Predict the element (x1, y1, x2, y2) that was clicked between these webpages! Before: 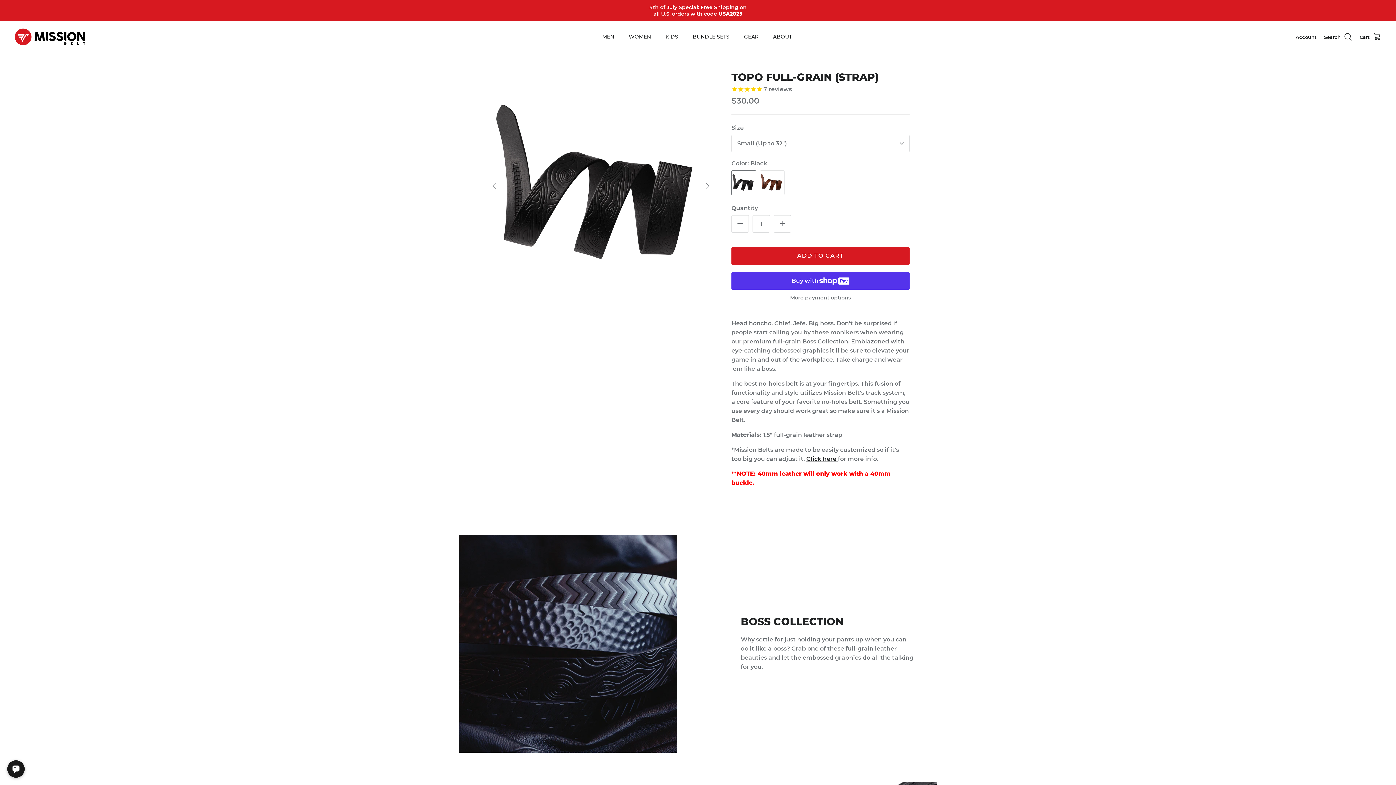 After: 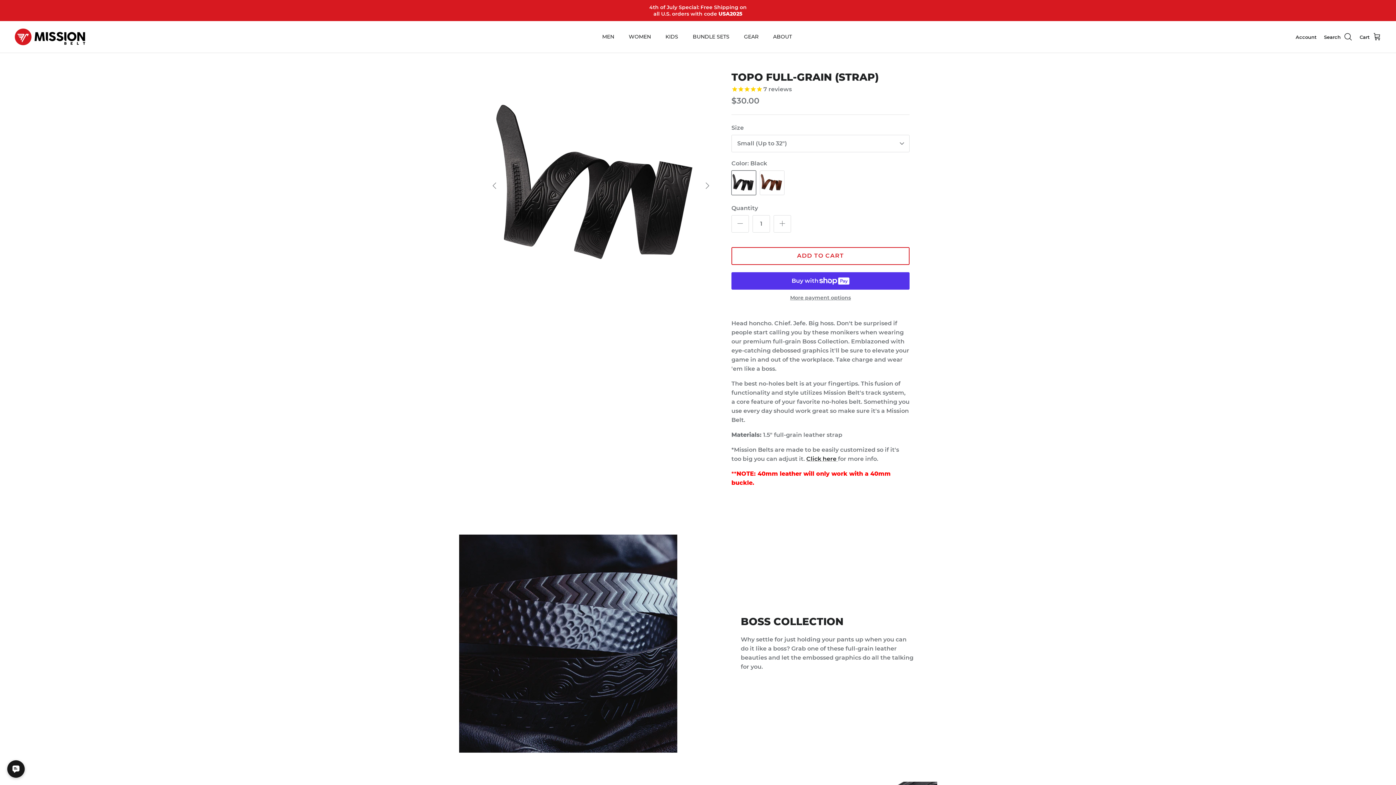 Action: label: ADD TO CART bbox: (731, 247, 909, 264)